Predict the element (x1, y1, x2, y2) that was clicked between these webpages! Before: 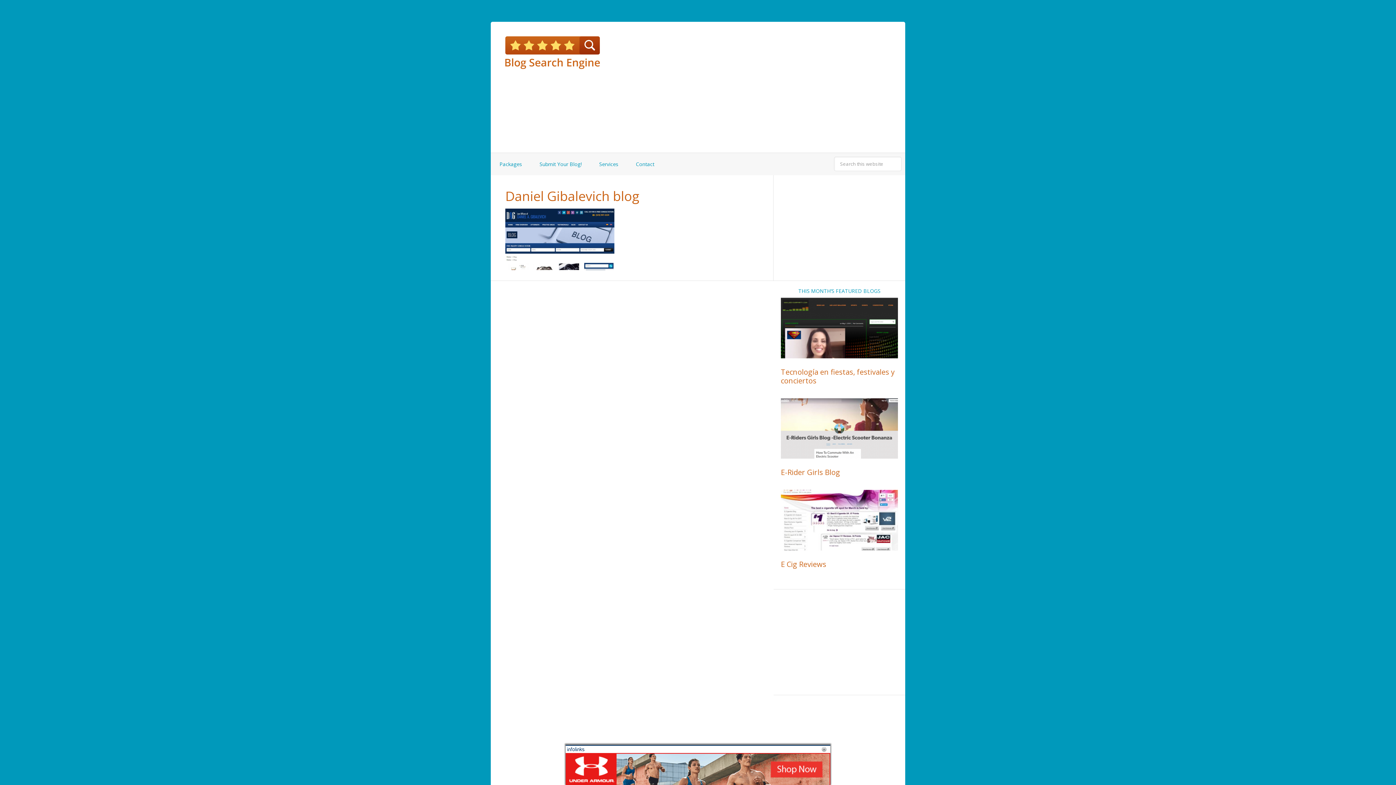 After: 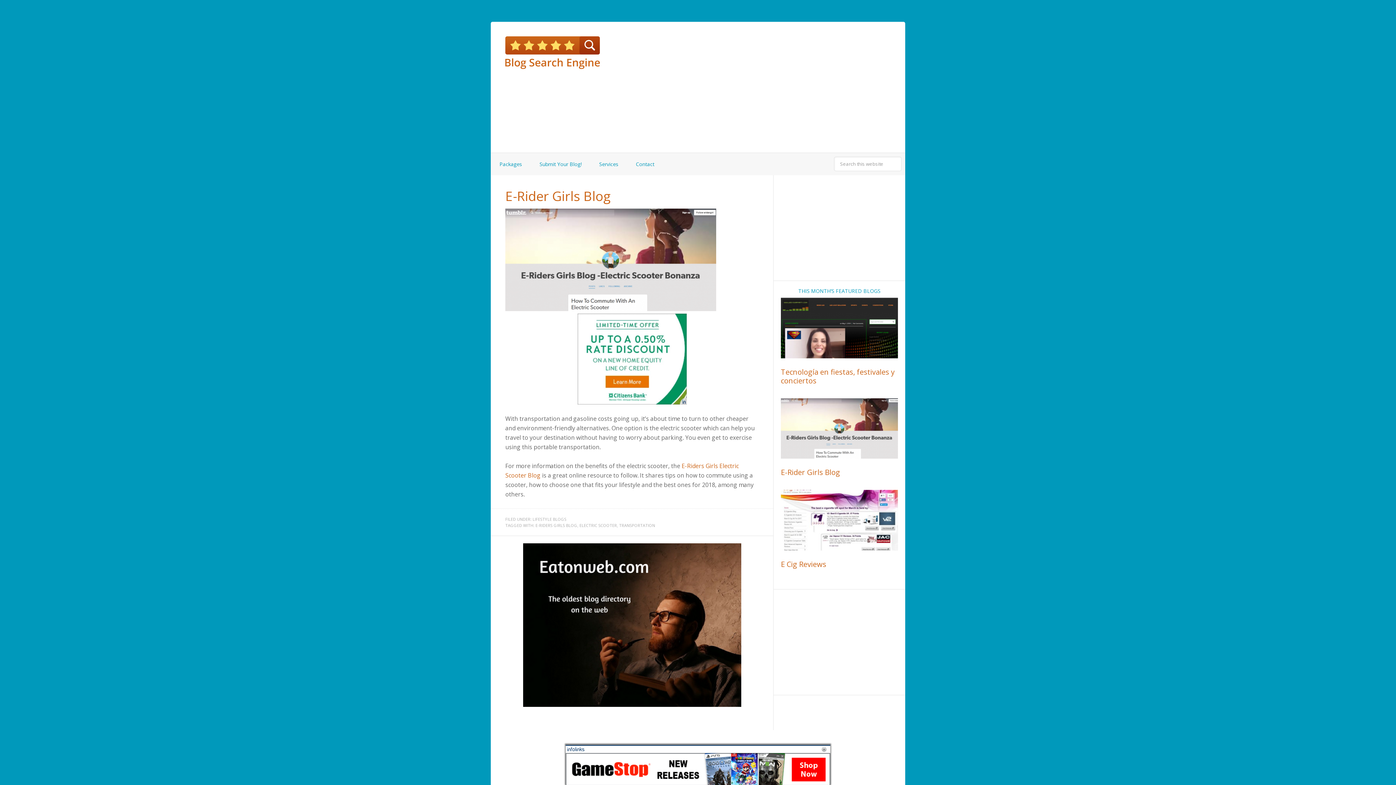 Action: bbox: (781, 467, 840, 477) label: E-Rider Girls Blog